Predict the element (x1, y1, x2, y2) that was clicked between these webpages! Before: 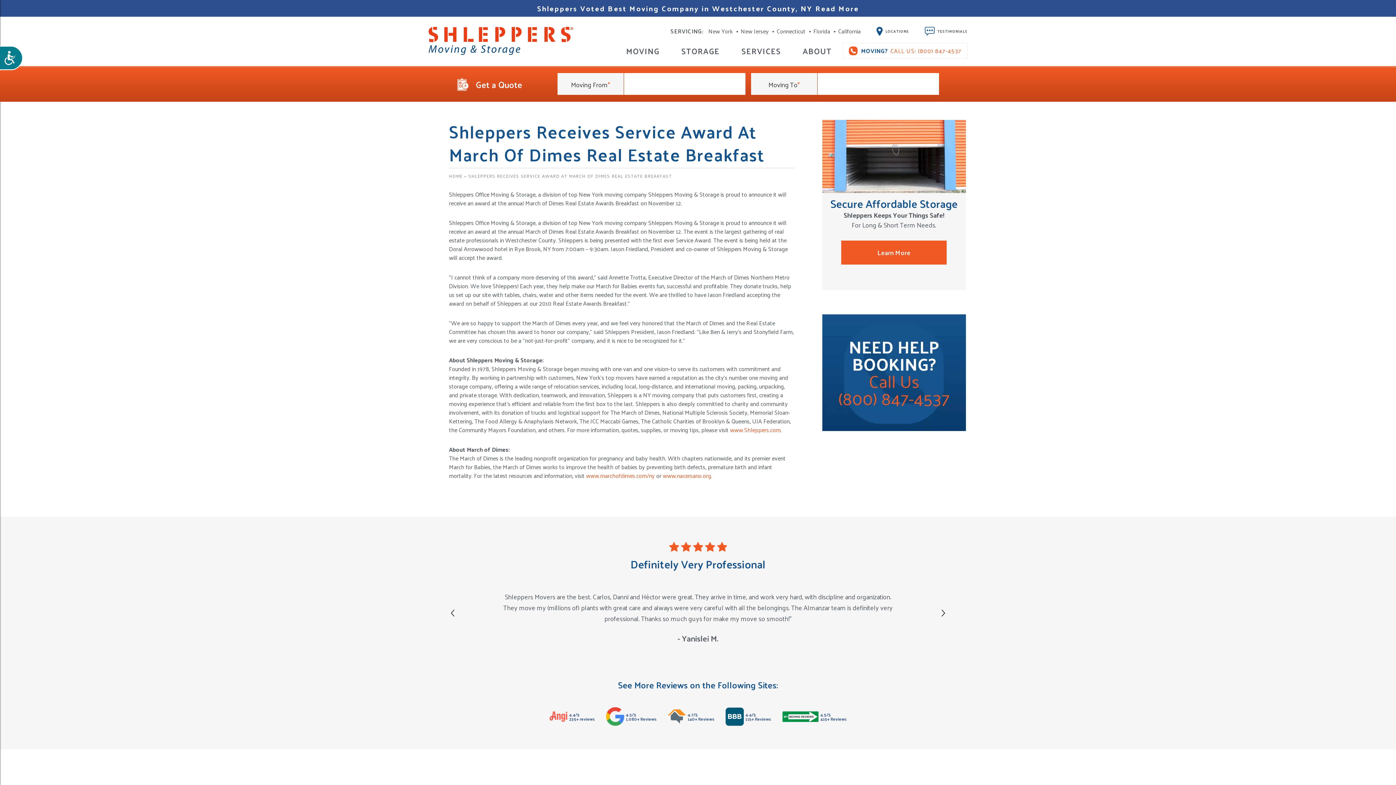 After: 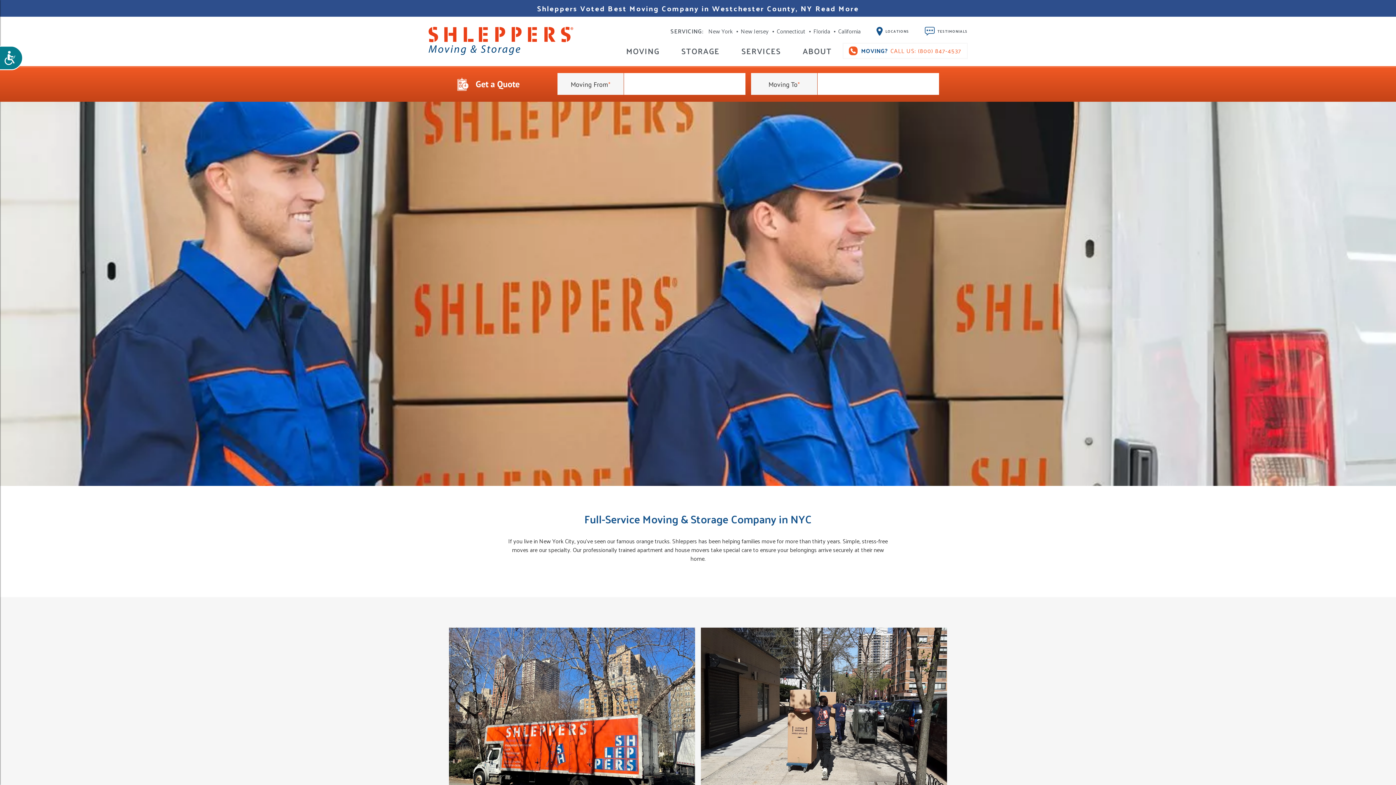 Action: bbox: (615, 43, 670, 67) label: MOVING